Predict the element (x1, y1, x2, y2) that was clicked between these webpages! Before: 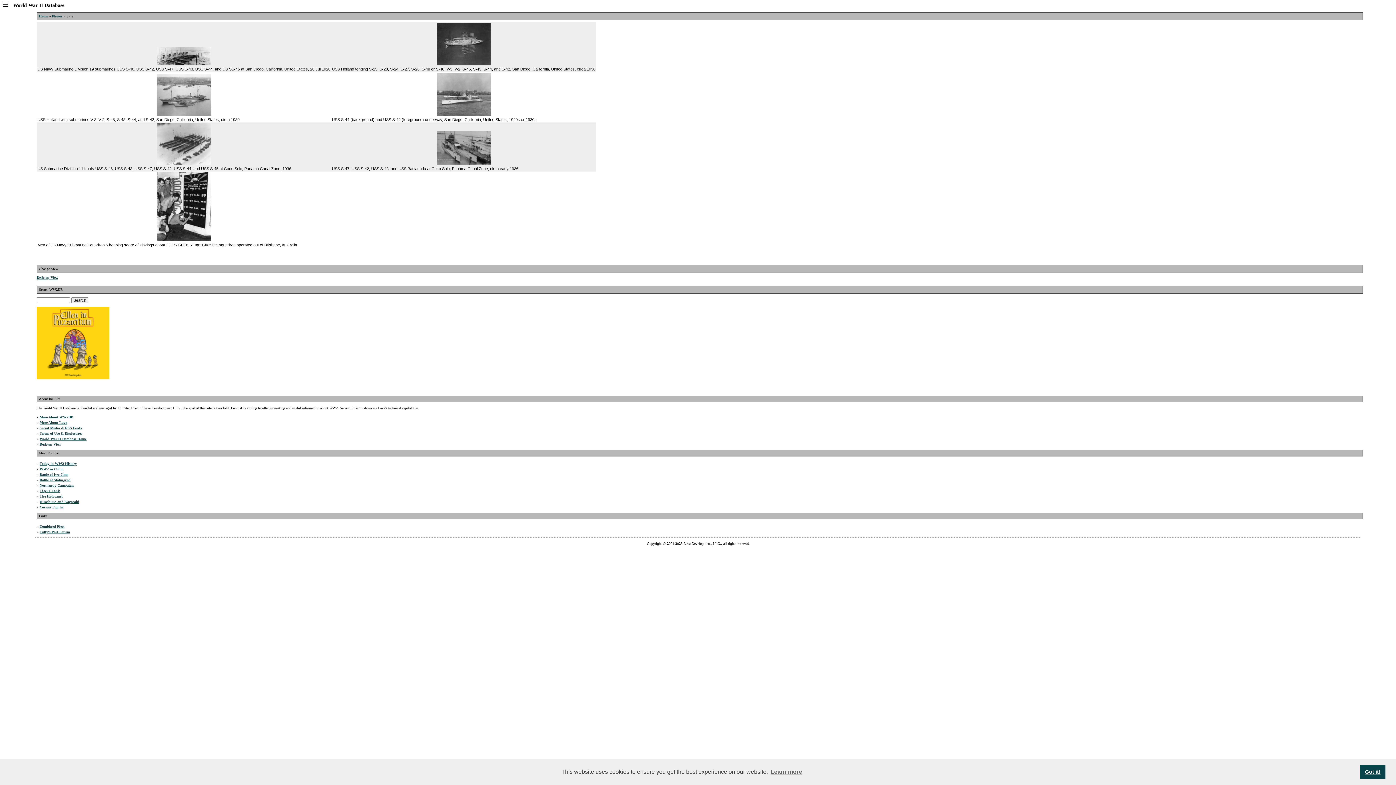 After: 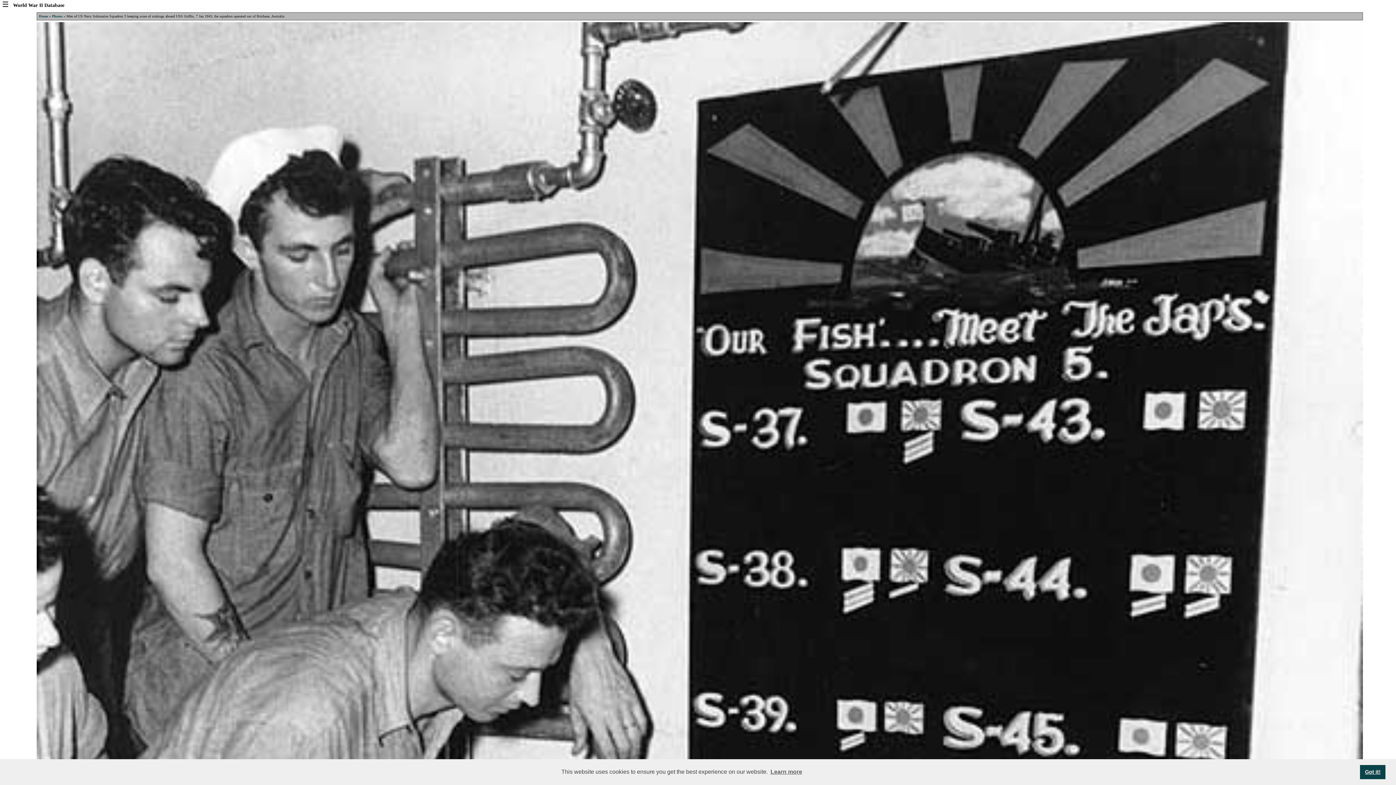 Action: bbox: (156, 237, 211, 242)